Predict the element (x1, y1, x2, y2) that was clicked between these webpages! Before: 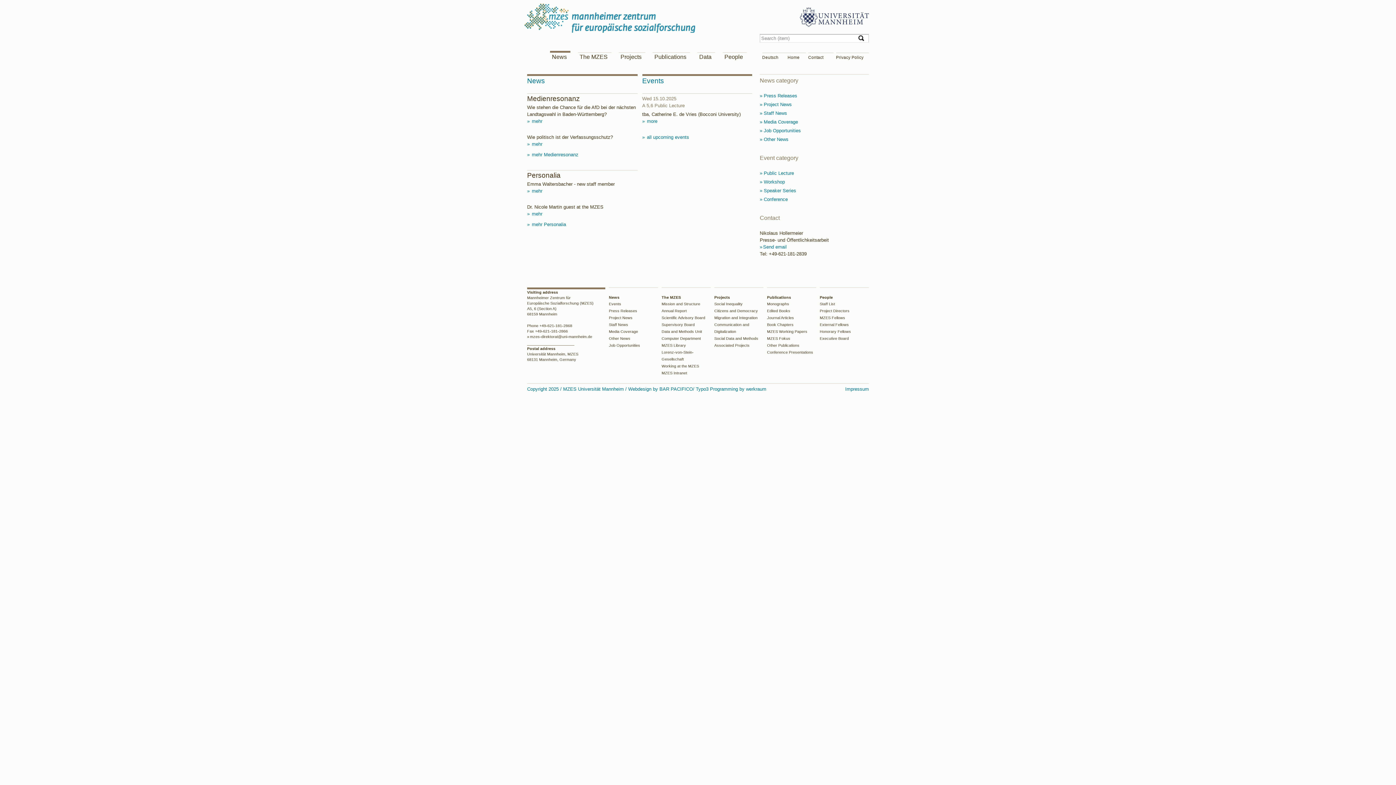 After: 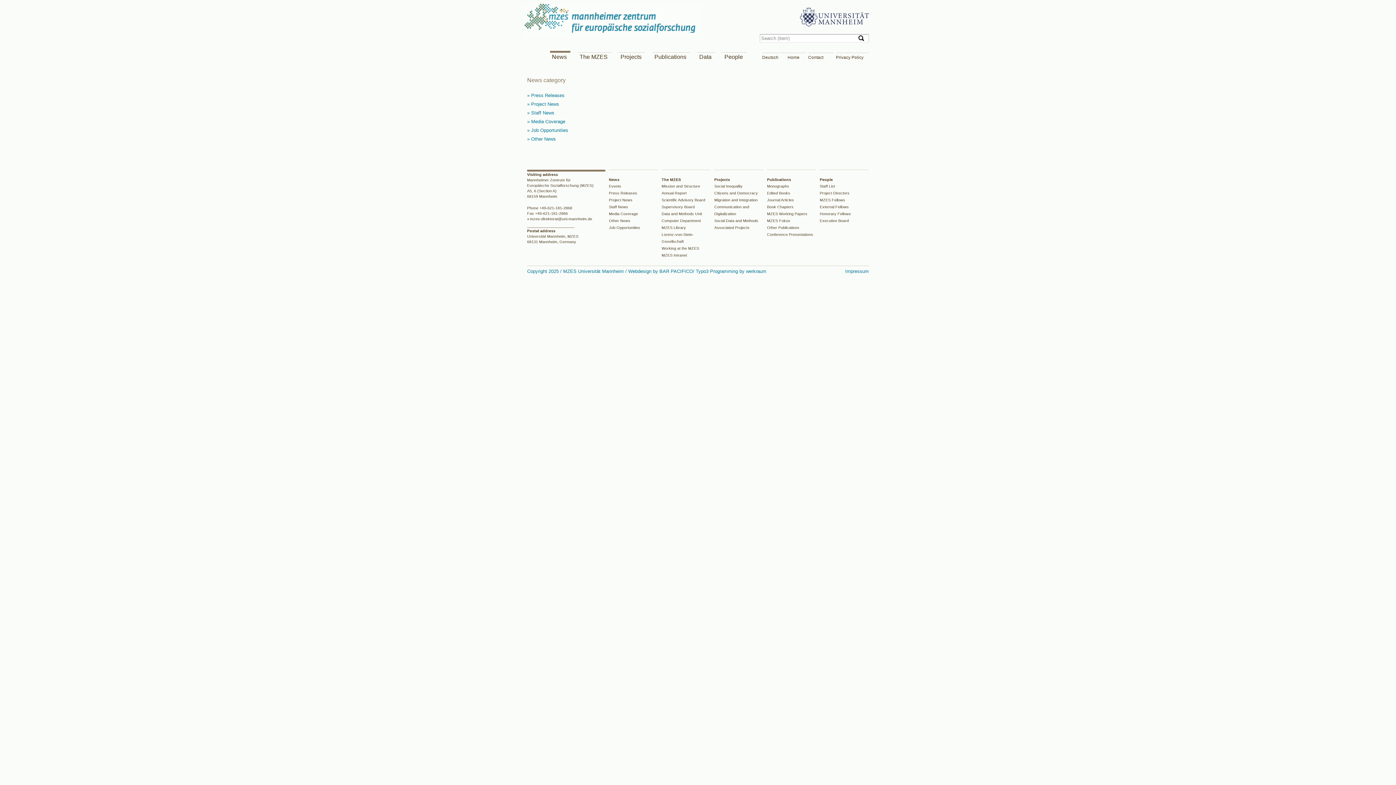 Action: bbox: (760, 128, 801, 133) label:  Job Opportunities